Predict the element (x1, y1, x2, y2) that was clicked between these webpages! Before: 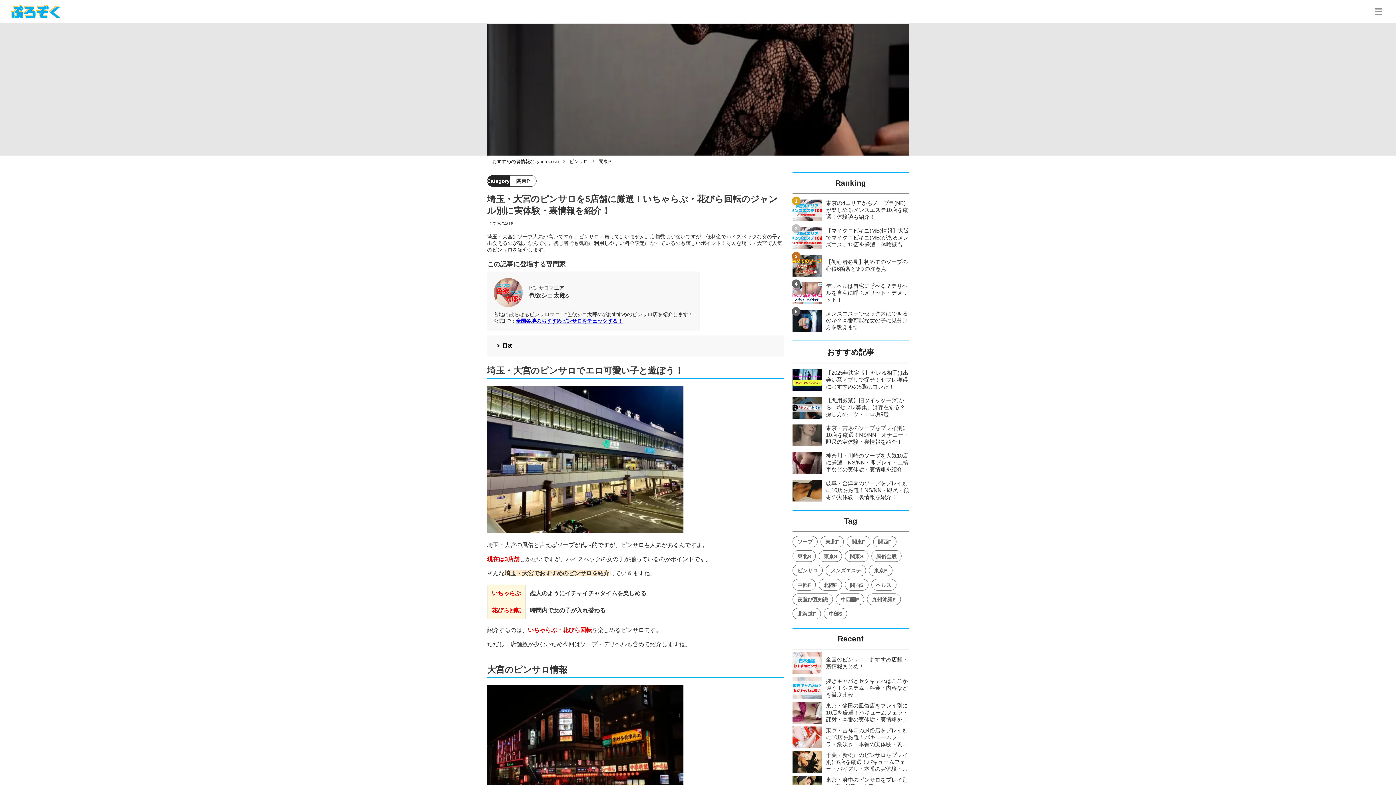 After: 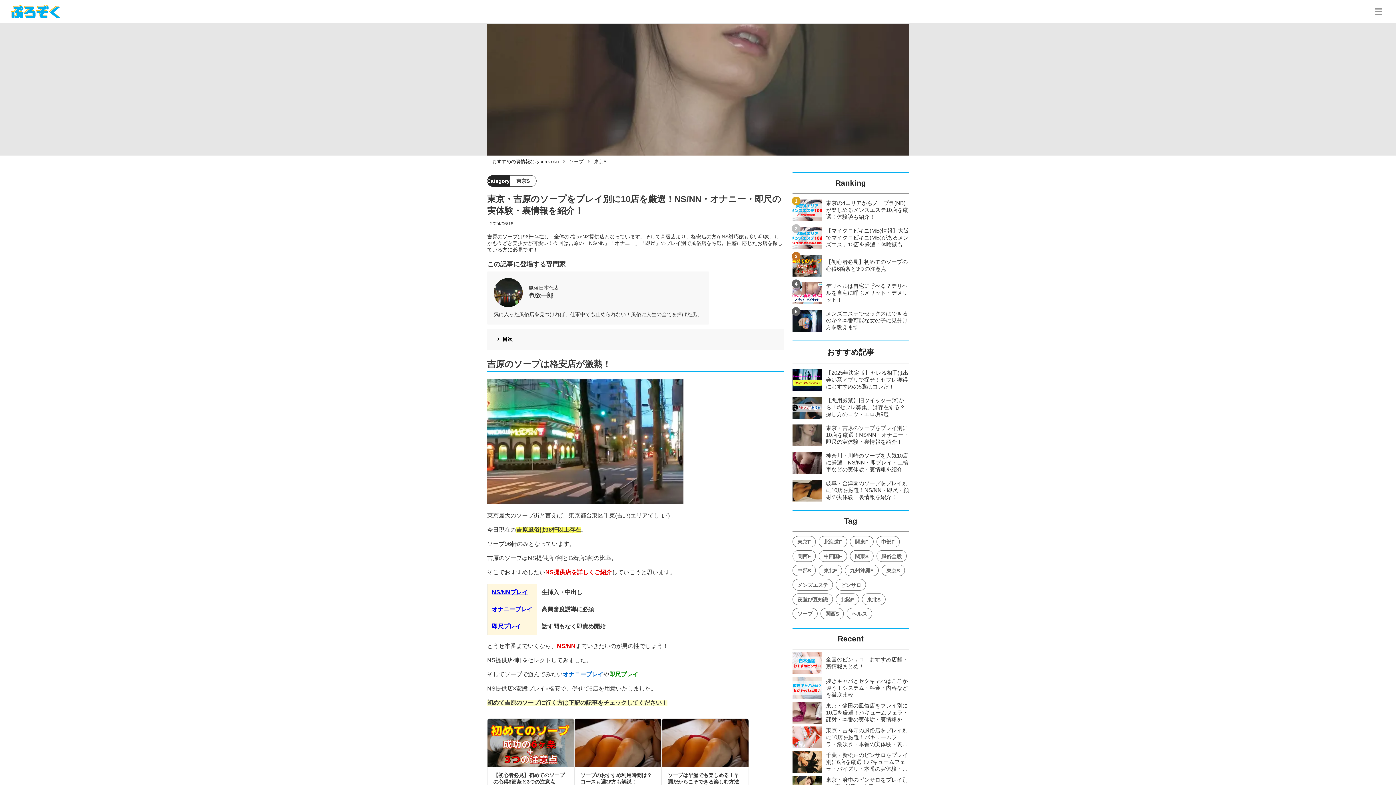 Action: bbox: (792, 424, 909, 446) label: 東京・吉原のソープをプレイ別に10店を厳選！NS/NN・オナニー・即尺の実体験・裏情報を紹介！